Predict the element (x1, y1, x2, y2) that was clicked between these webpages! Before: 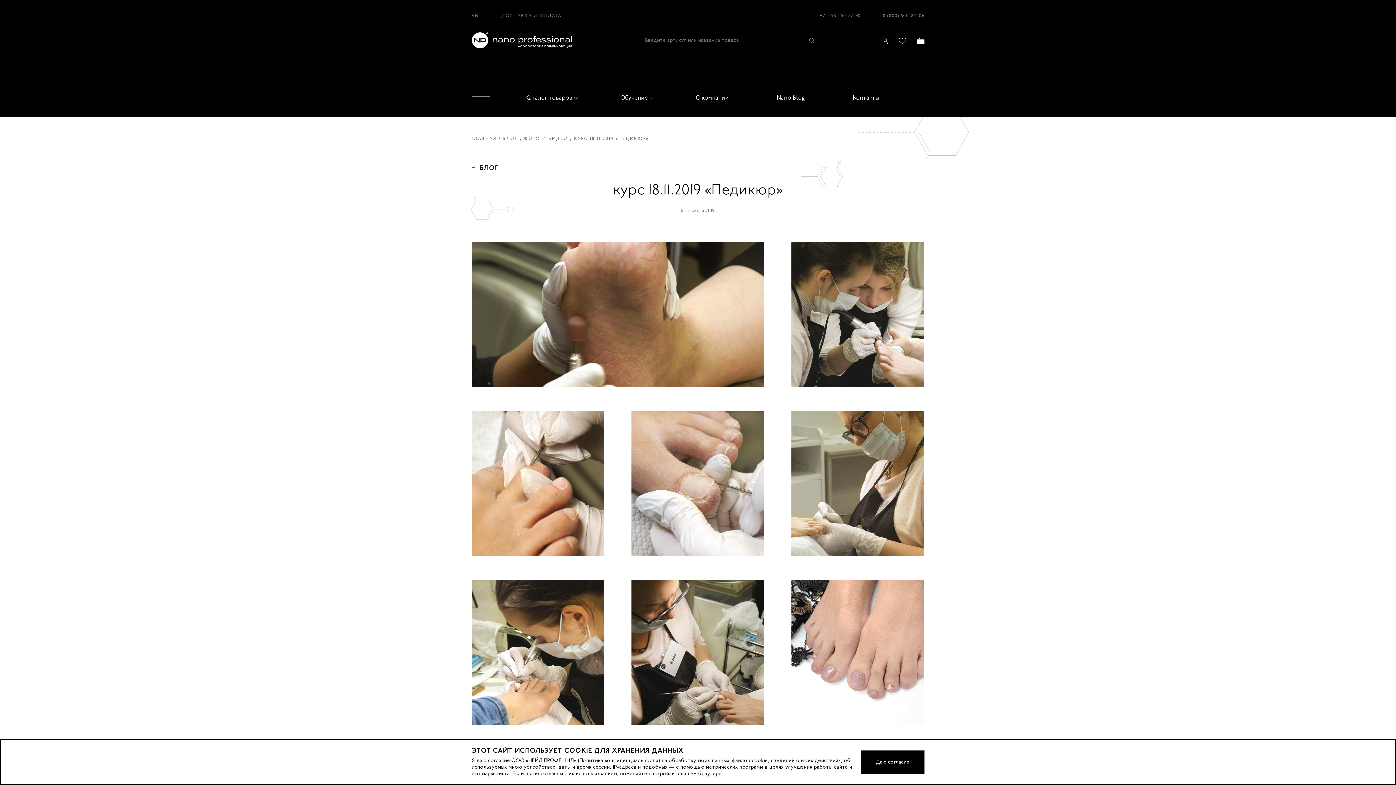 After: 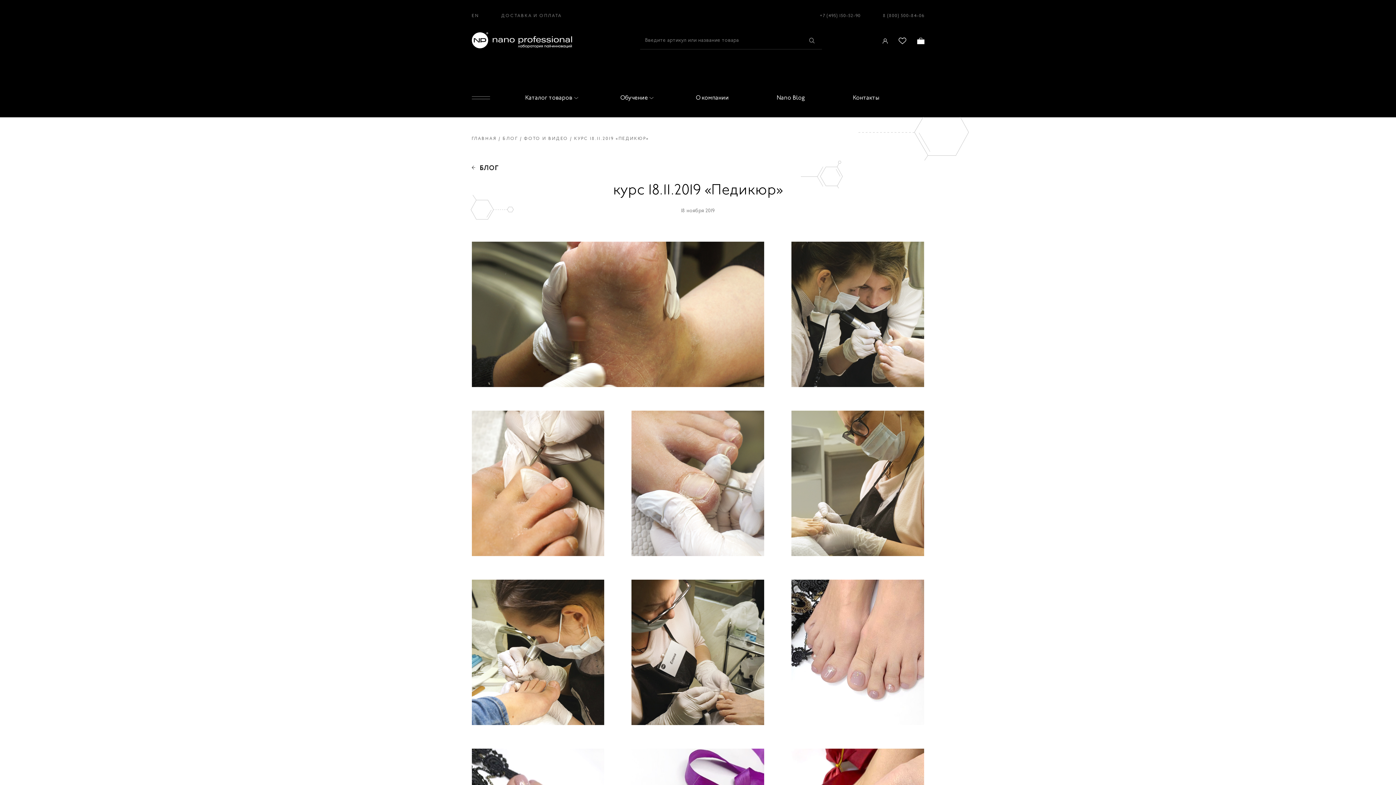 Action: bbox: (861, 750, 924, 774) label: Даю согласие